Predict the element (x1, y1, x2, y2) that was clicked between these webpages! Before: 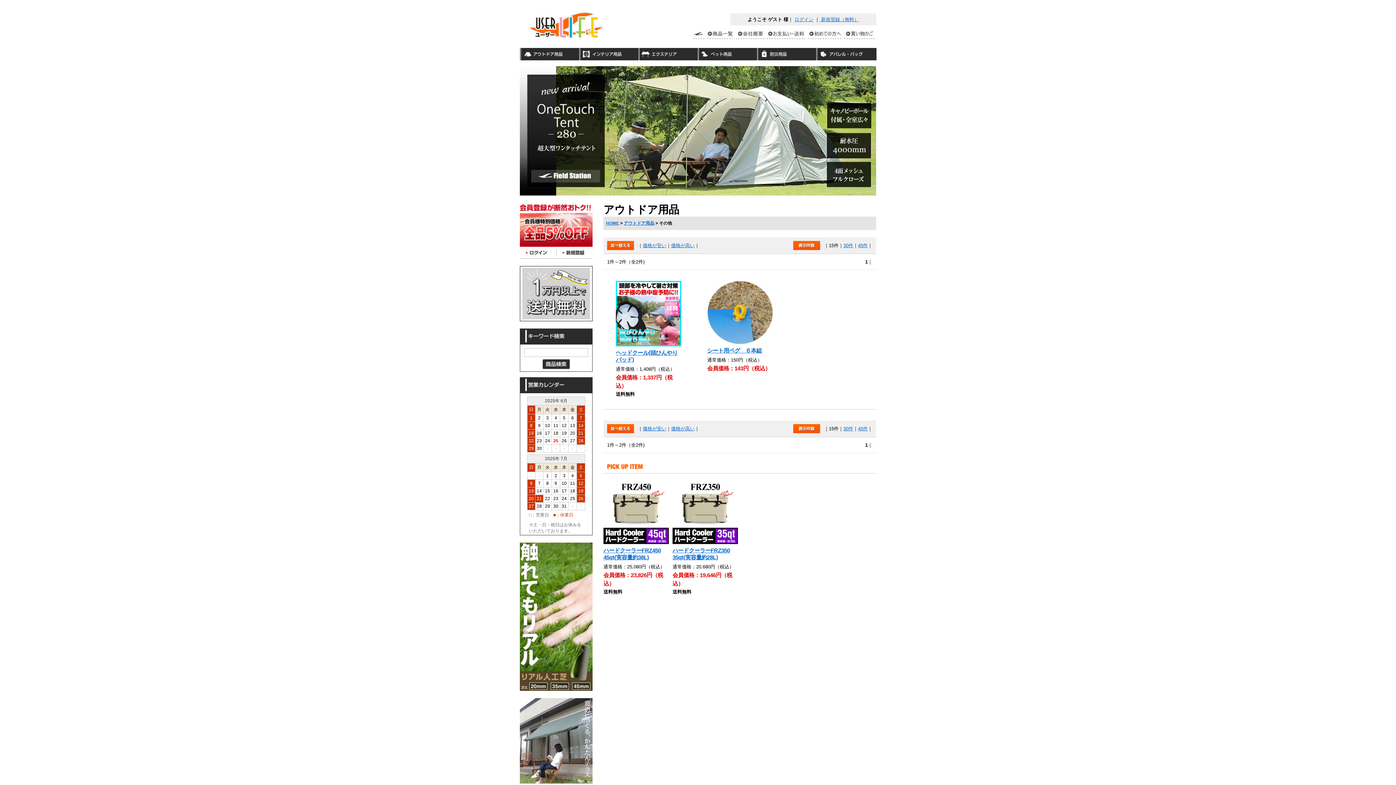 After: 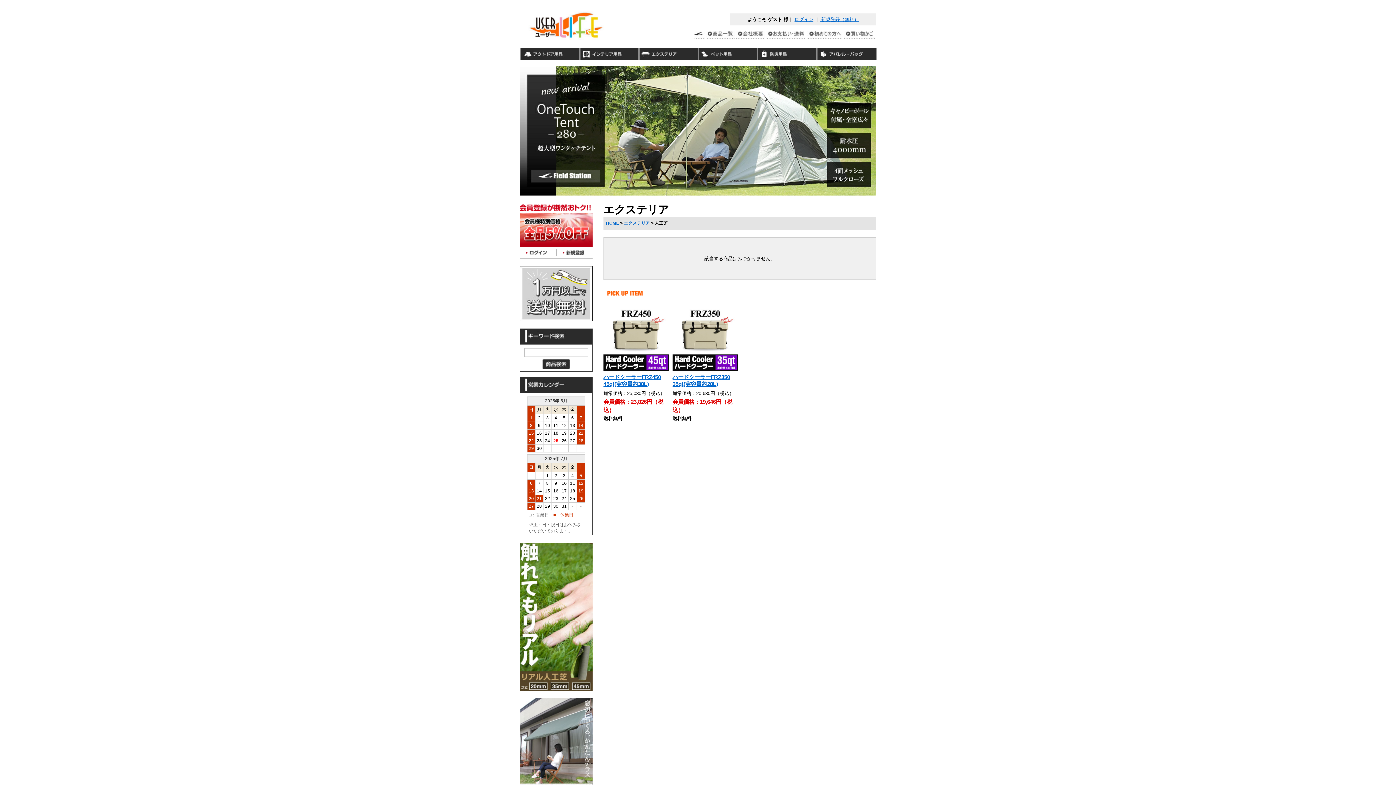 Action: bbox: (520, 686, 592, 692)